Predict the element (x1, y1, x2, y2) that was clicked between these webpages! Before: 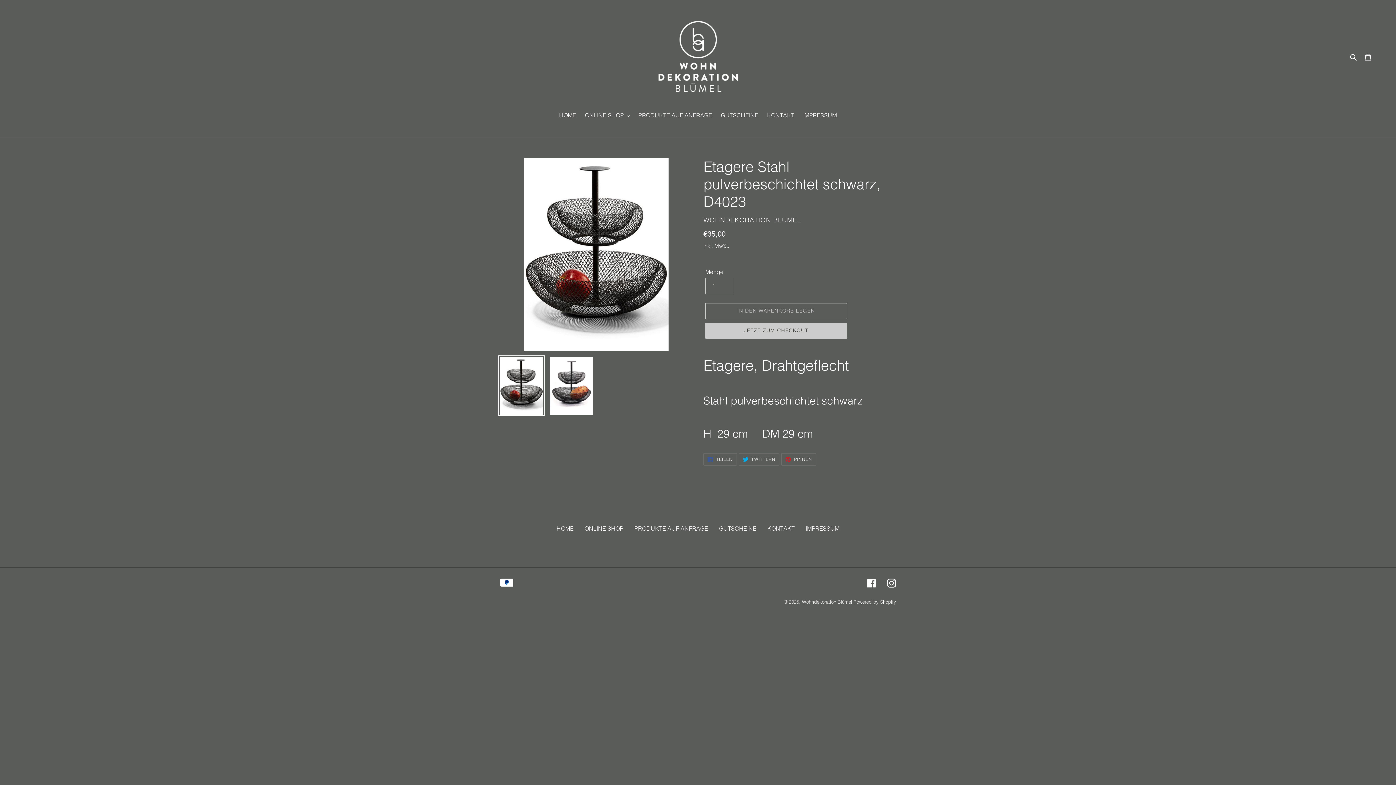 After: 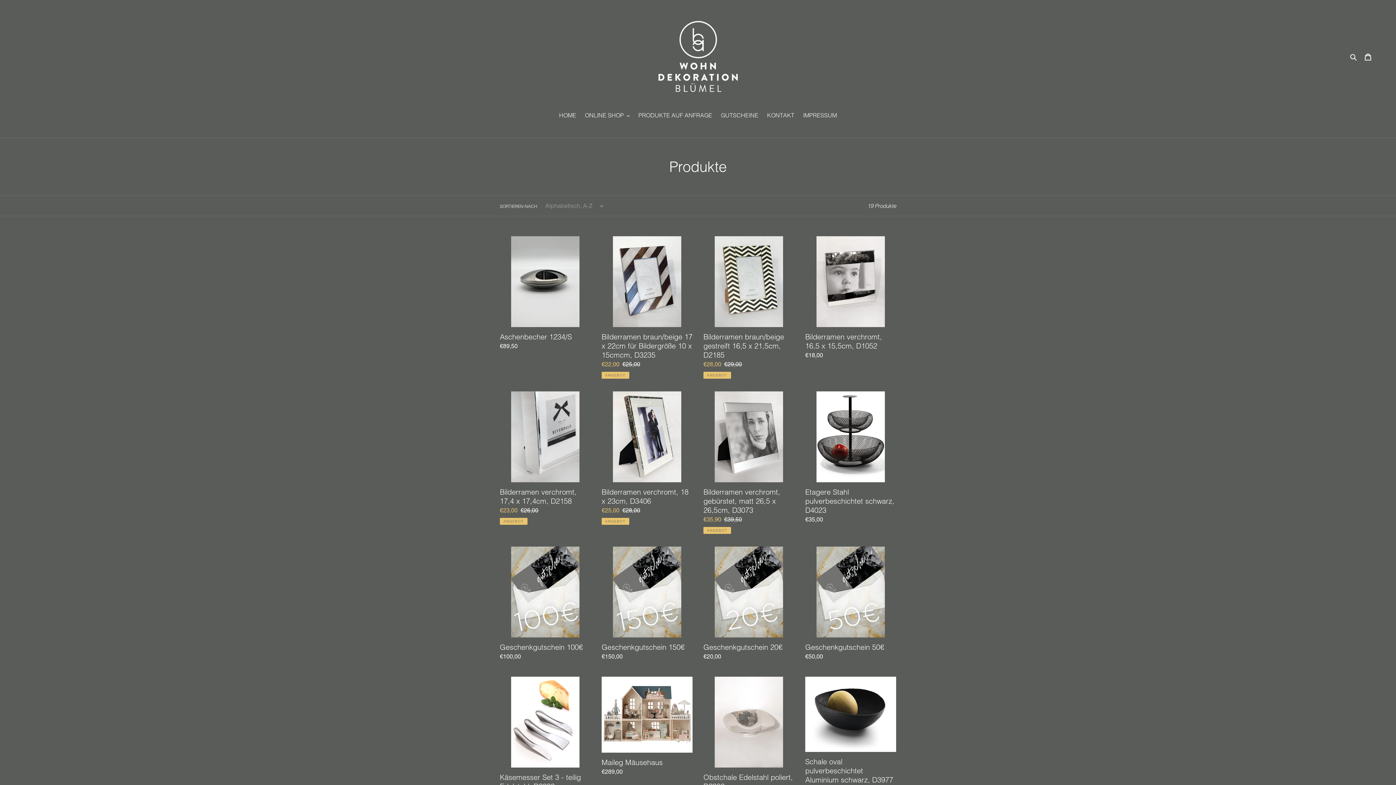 Action: bbox: (584, 525, 623, 532) label: ONLINE SHOP